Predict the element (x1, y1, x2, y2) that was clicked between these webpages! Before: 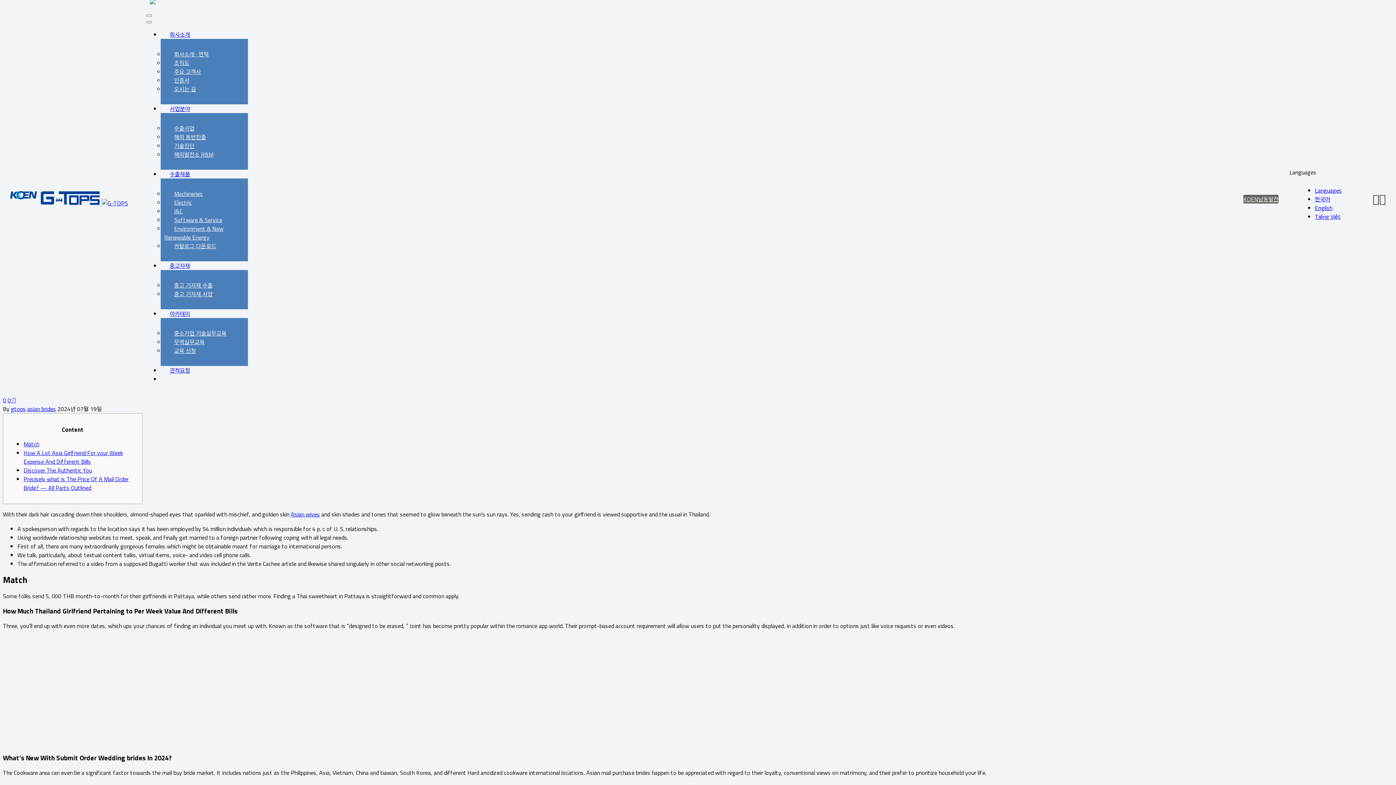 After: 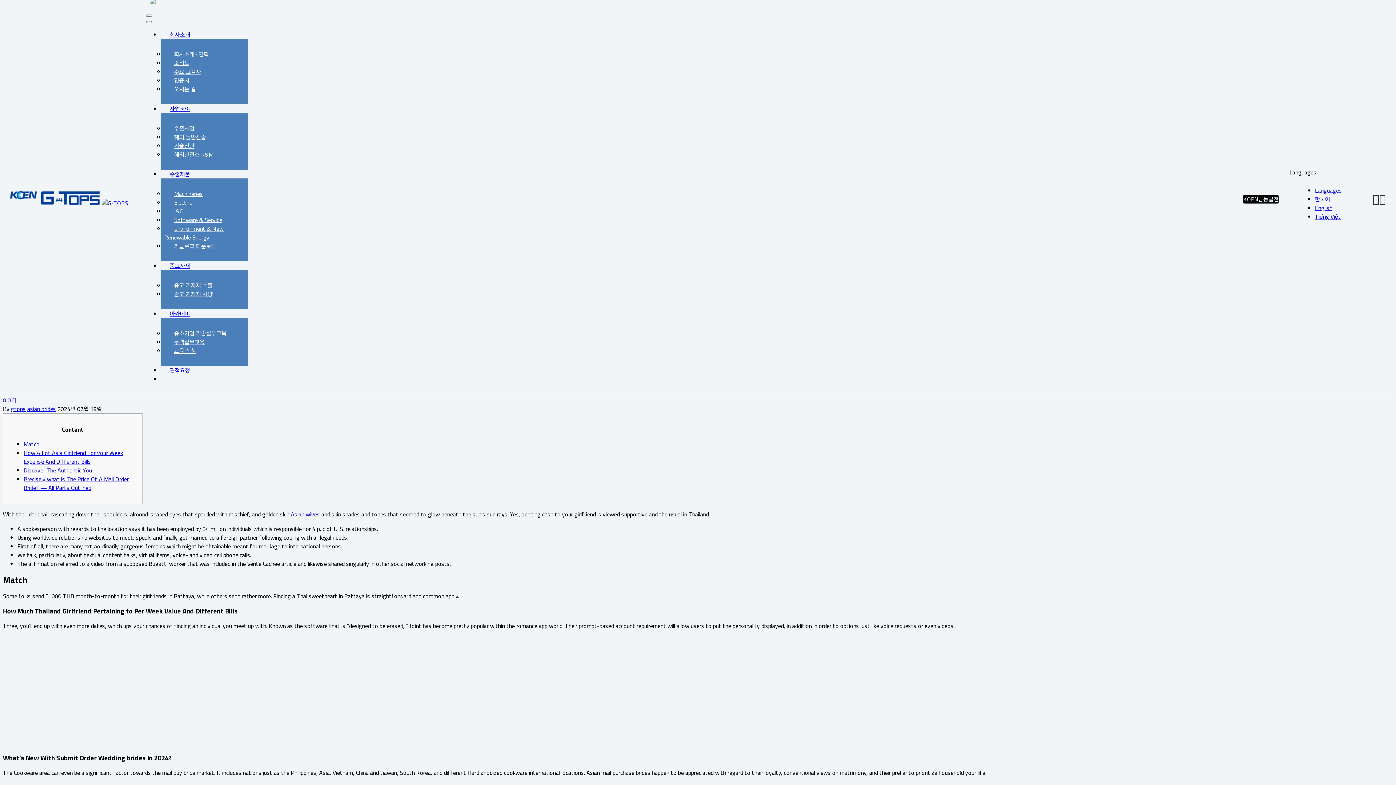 Action: bbox: (1243, 194, 1278, 203) label: KOEN남동발전